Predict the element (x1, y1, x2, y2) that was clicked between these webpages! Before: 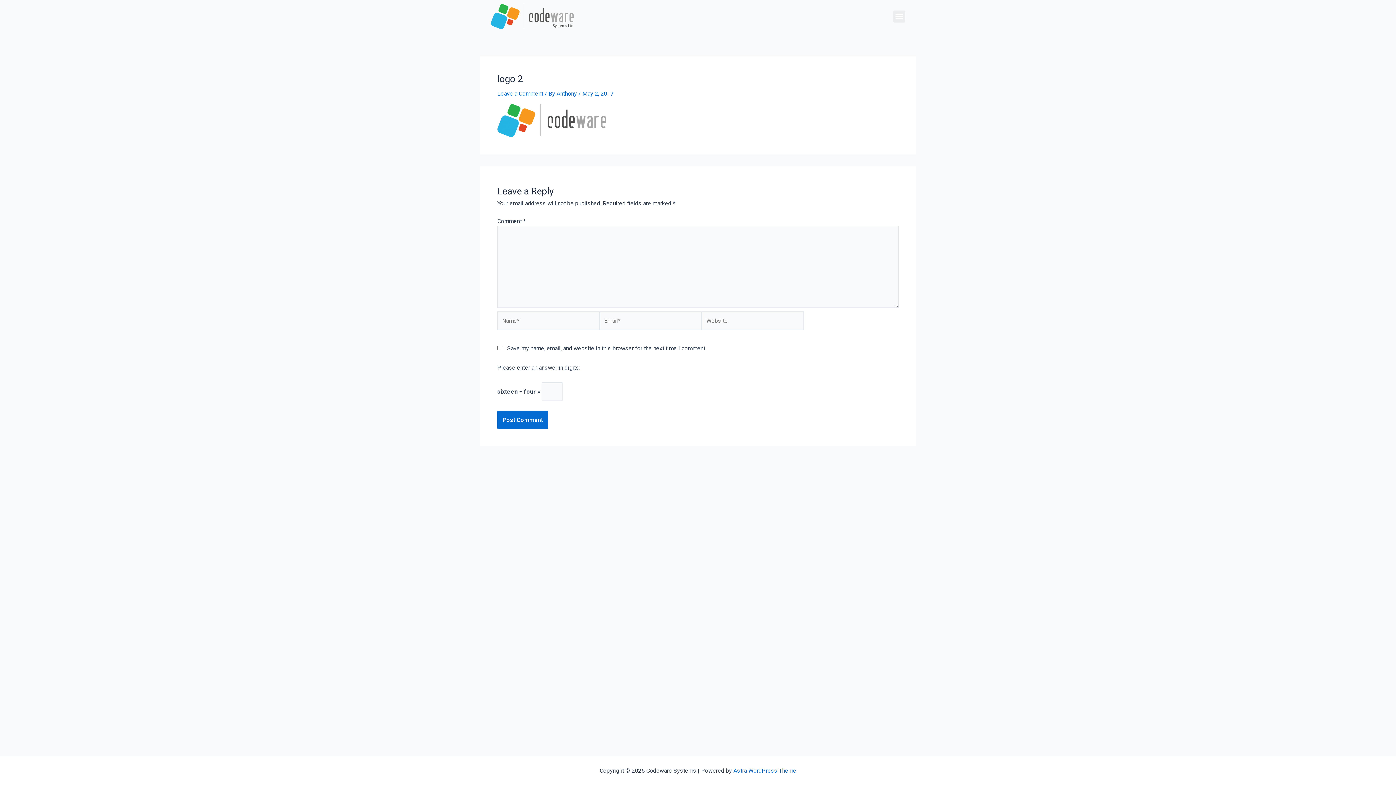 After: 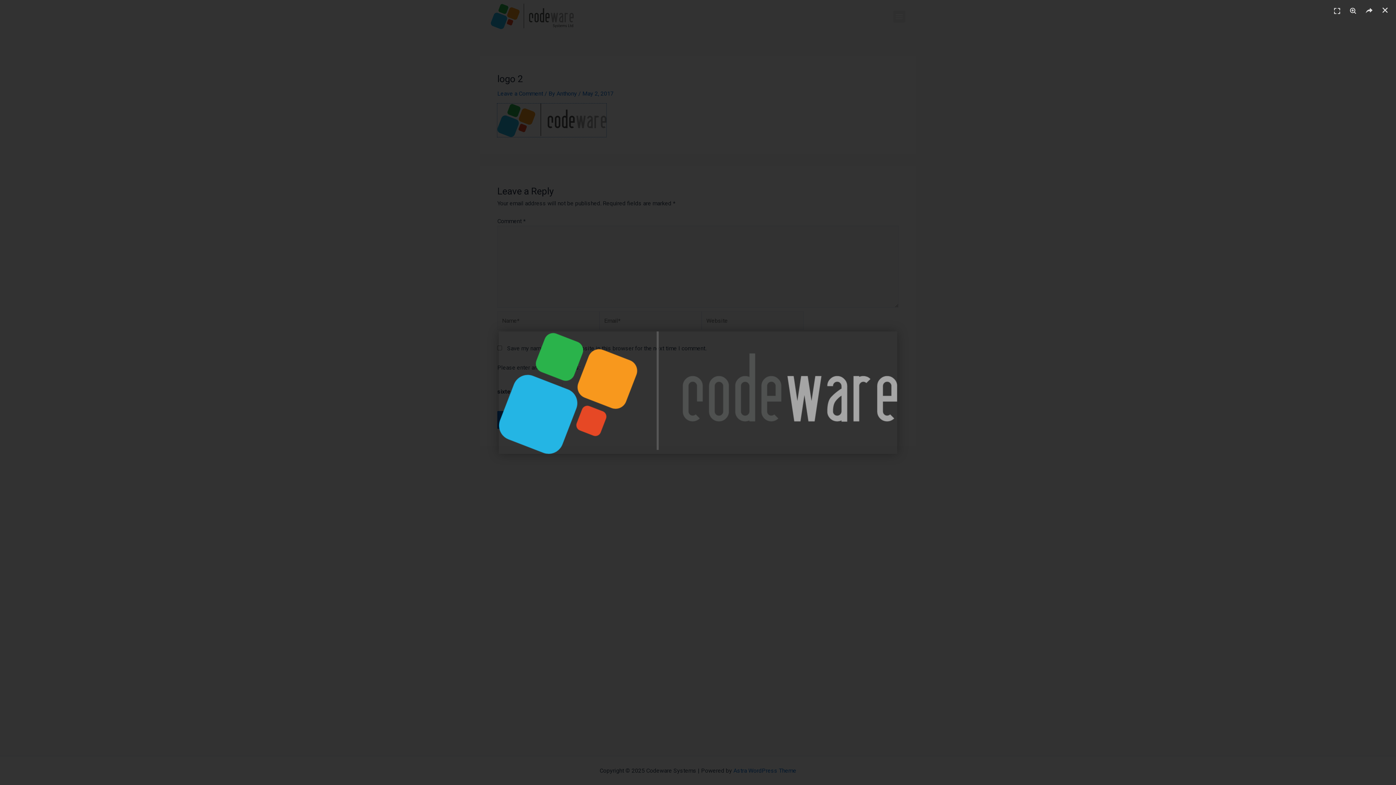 Action: bbox: (497, 116, 606, 123)